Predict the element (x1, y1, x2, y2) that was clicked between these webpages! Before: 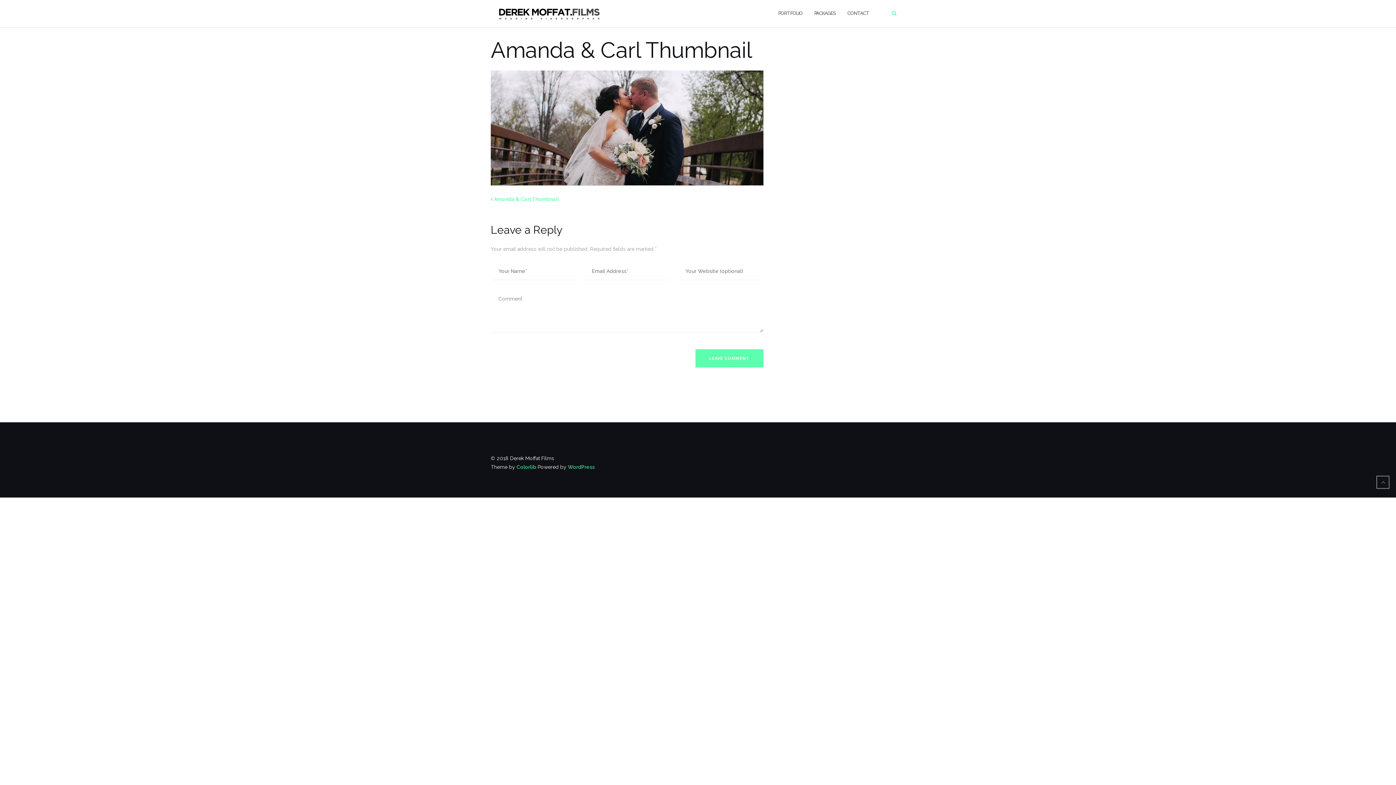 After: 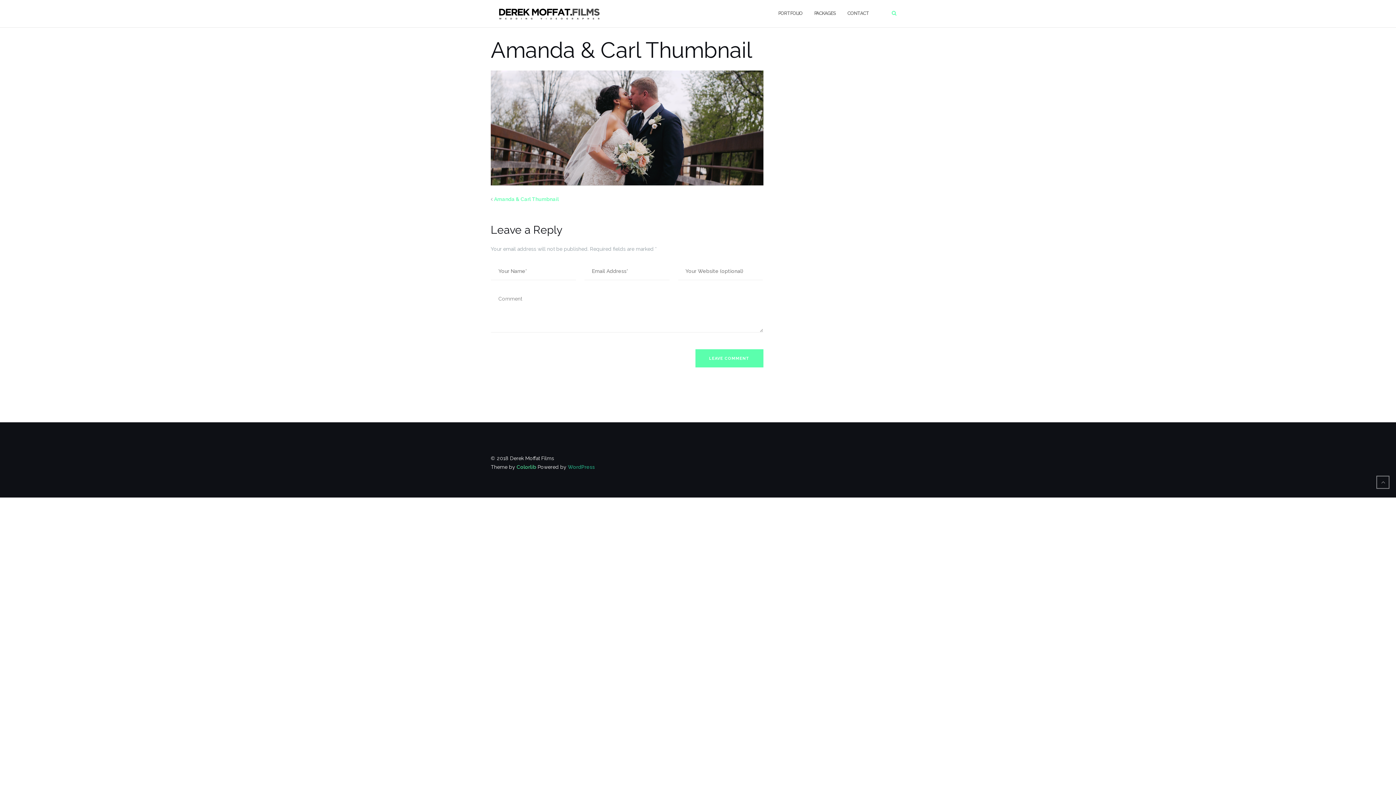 Action: bbox: (568, 464, 594, 470) label: WordPress